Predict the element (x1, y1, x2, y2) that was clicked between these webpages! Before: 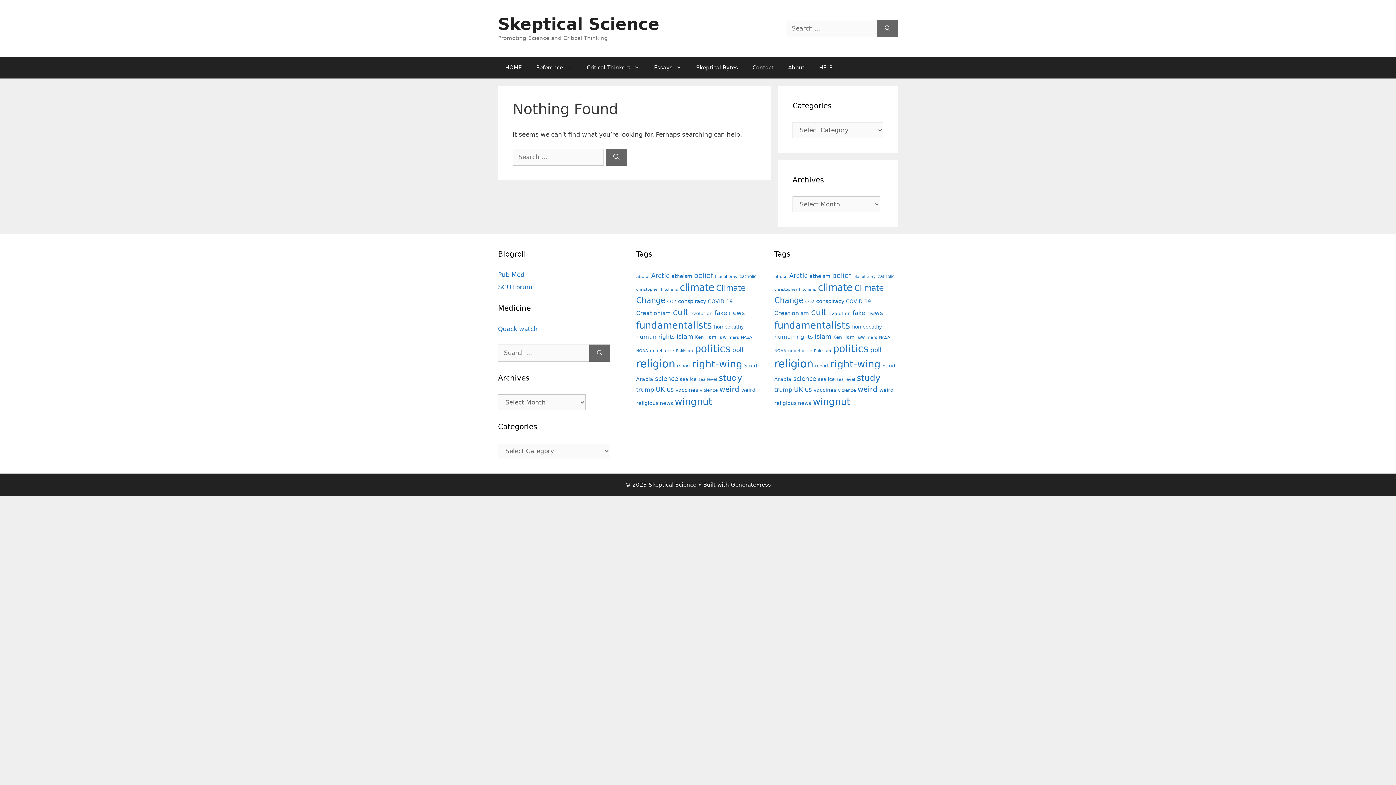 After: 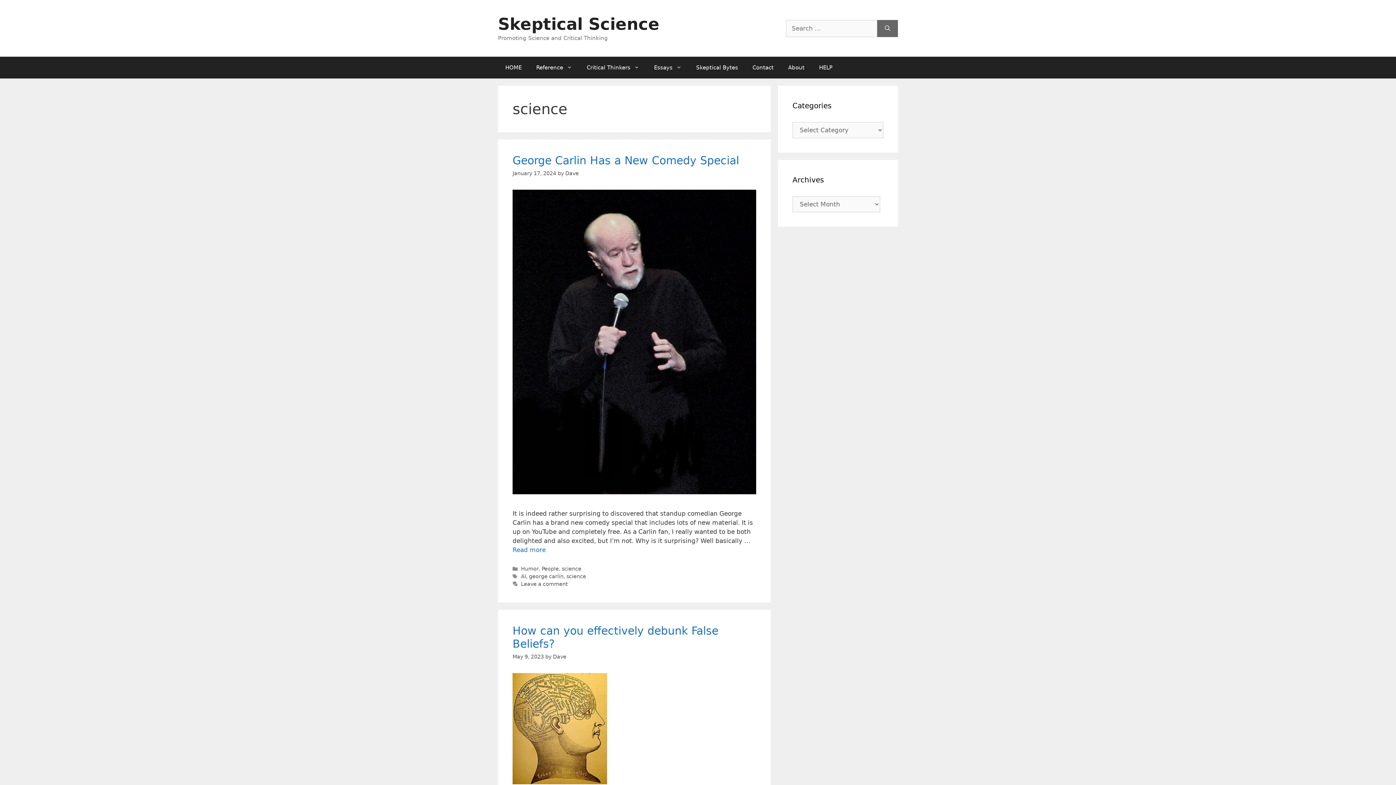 Action: bbox: (655, 375, 678, 382) label: science (62 items)